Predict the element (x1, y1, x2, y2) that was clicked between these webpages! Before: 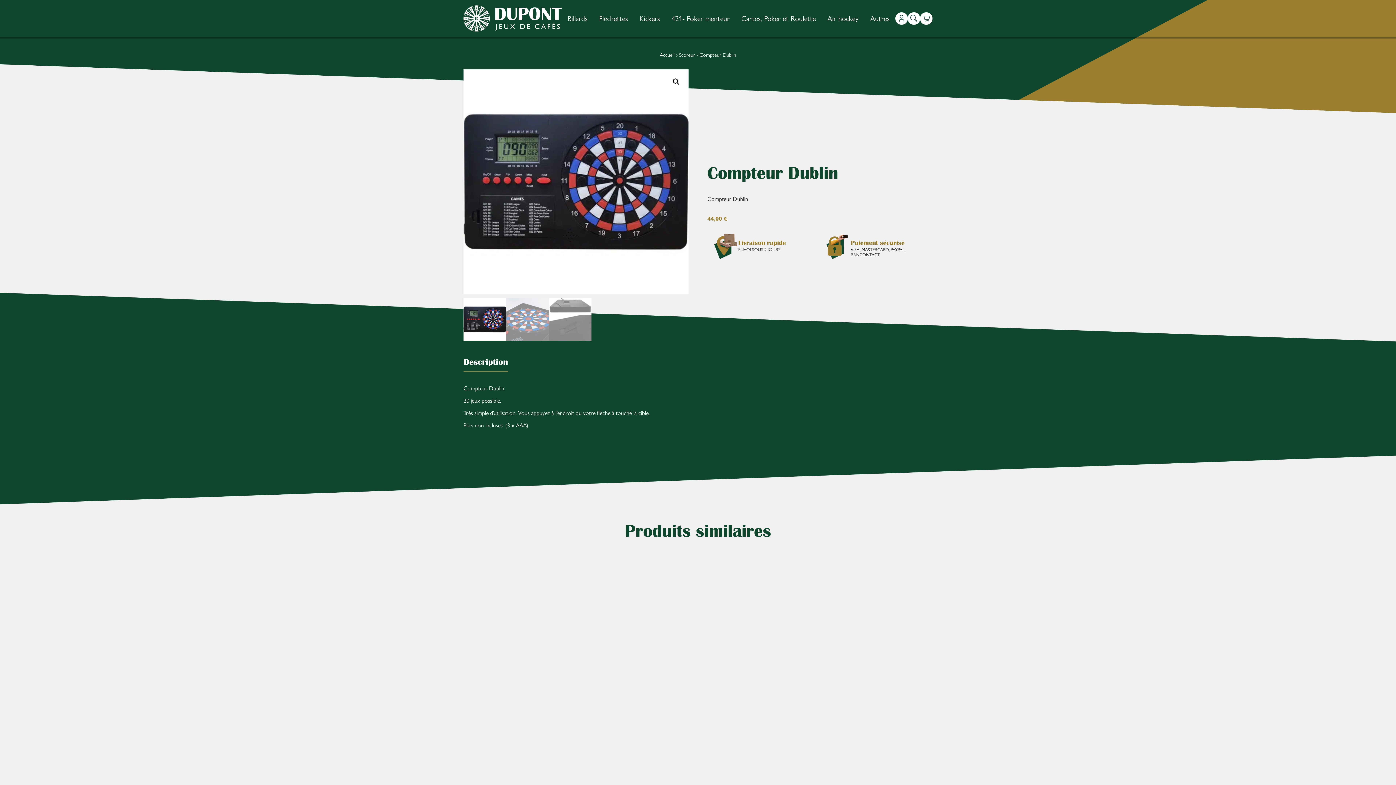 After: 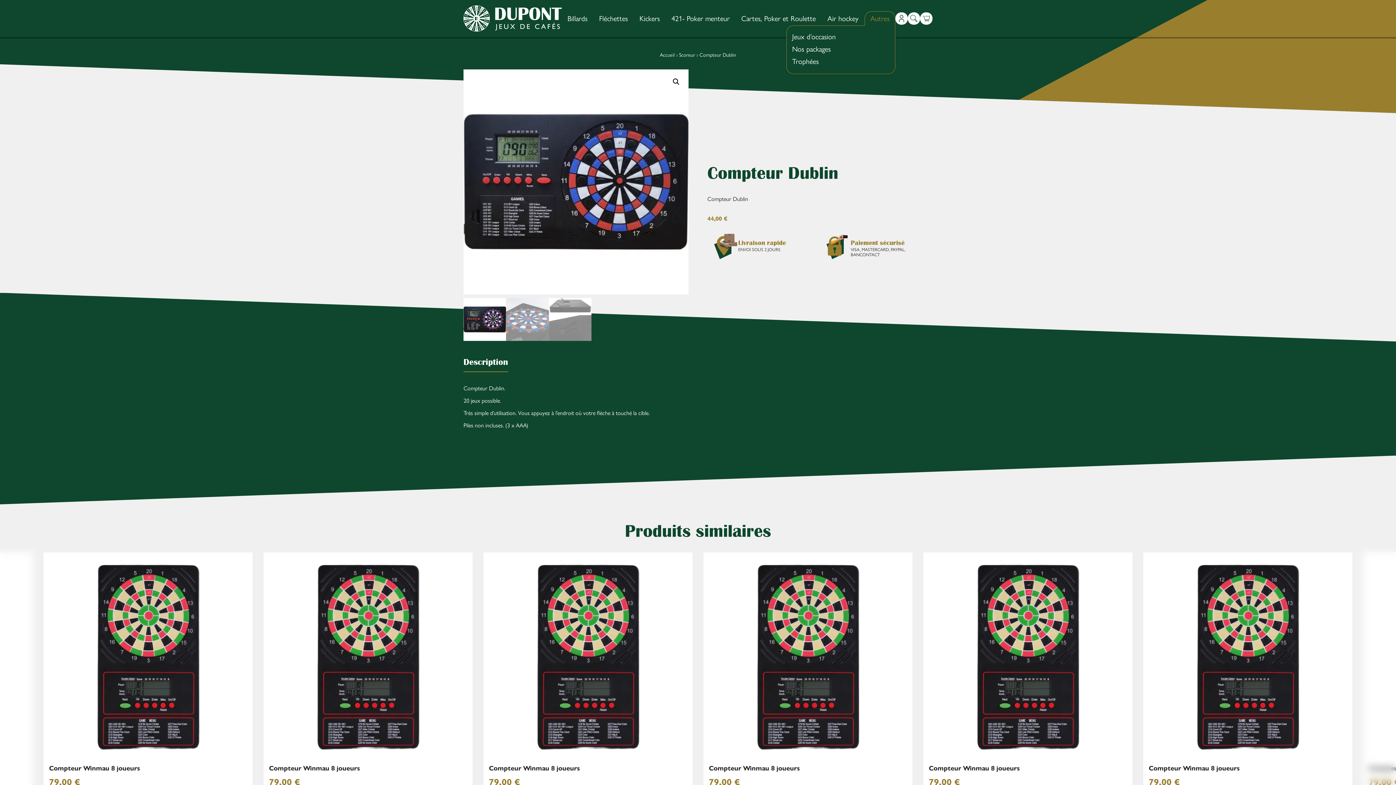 Action: label: Autres bbox: (864, 11, 895, 25)